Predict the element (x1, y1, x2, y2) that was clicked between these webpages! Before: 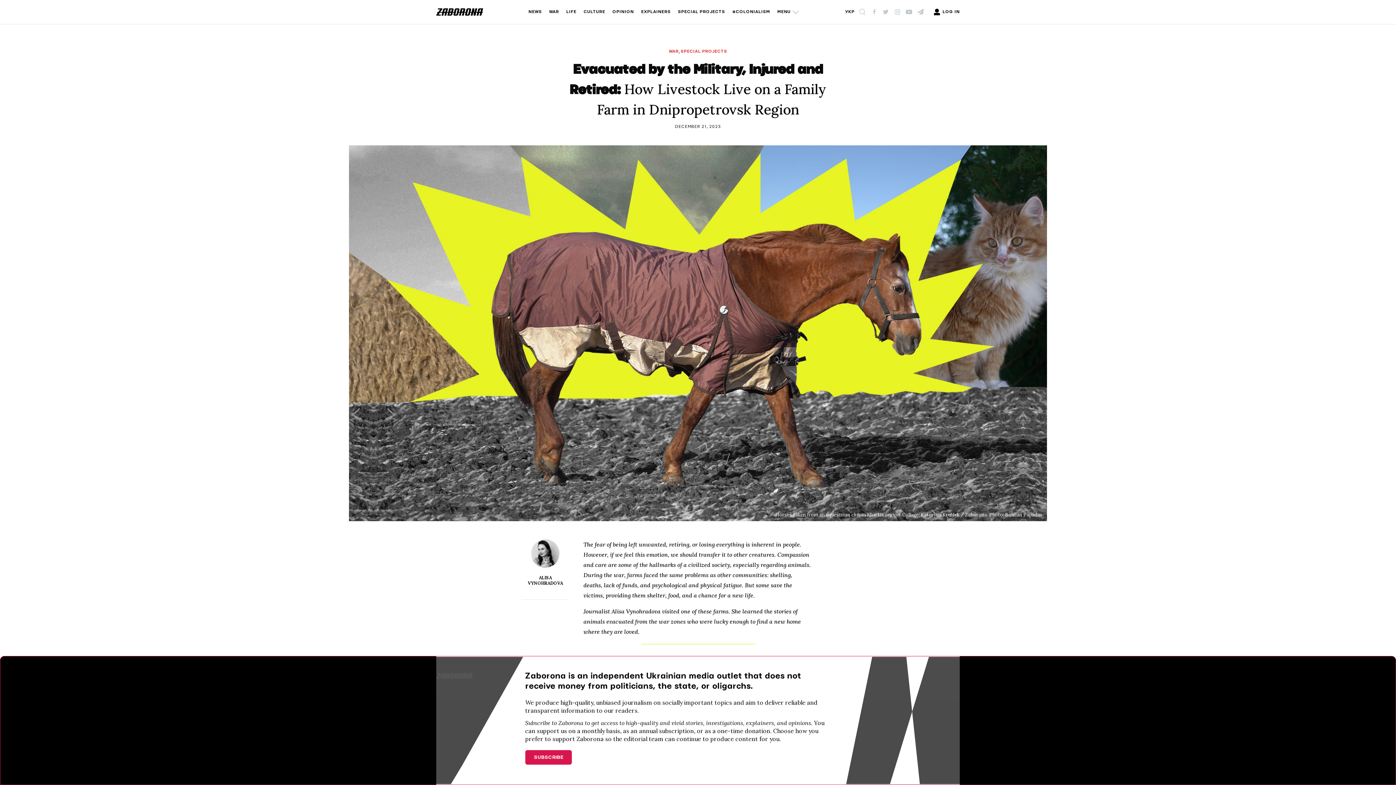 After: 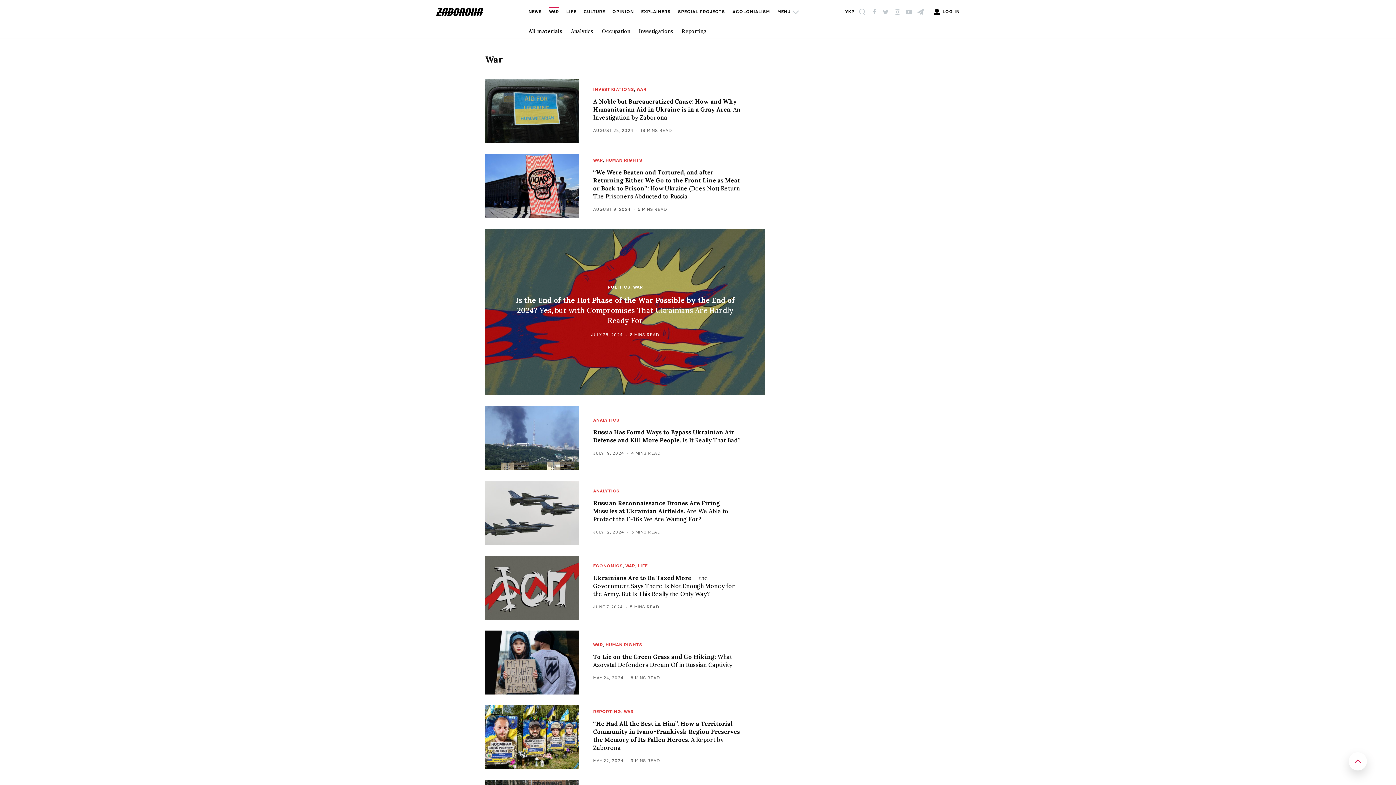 Action: label: WAR bbox: (669, 49, 678, 53)